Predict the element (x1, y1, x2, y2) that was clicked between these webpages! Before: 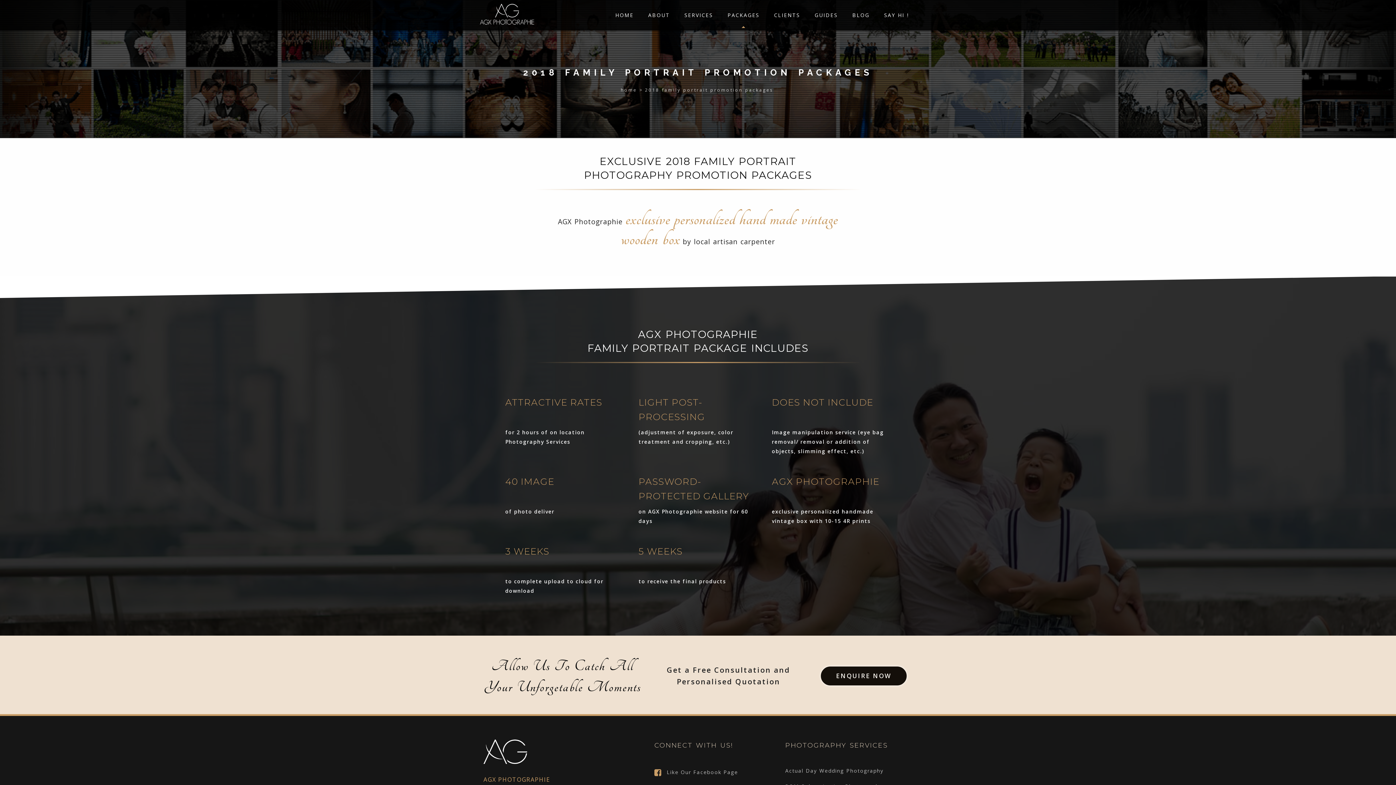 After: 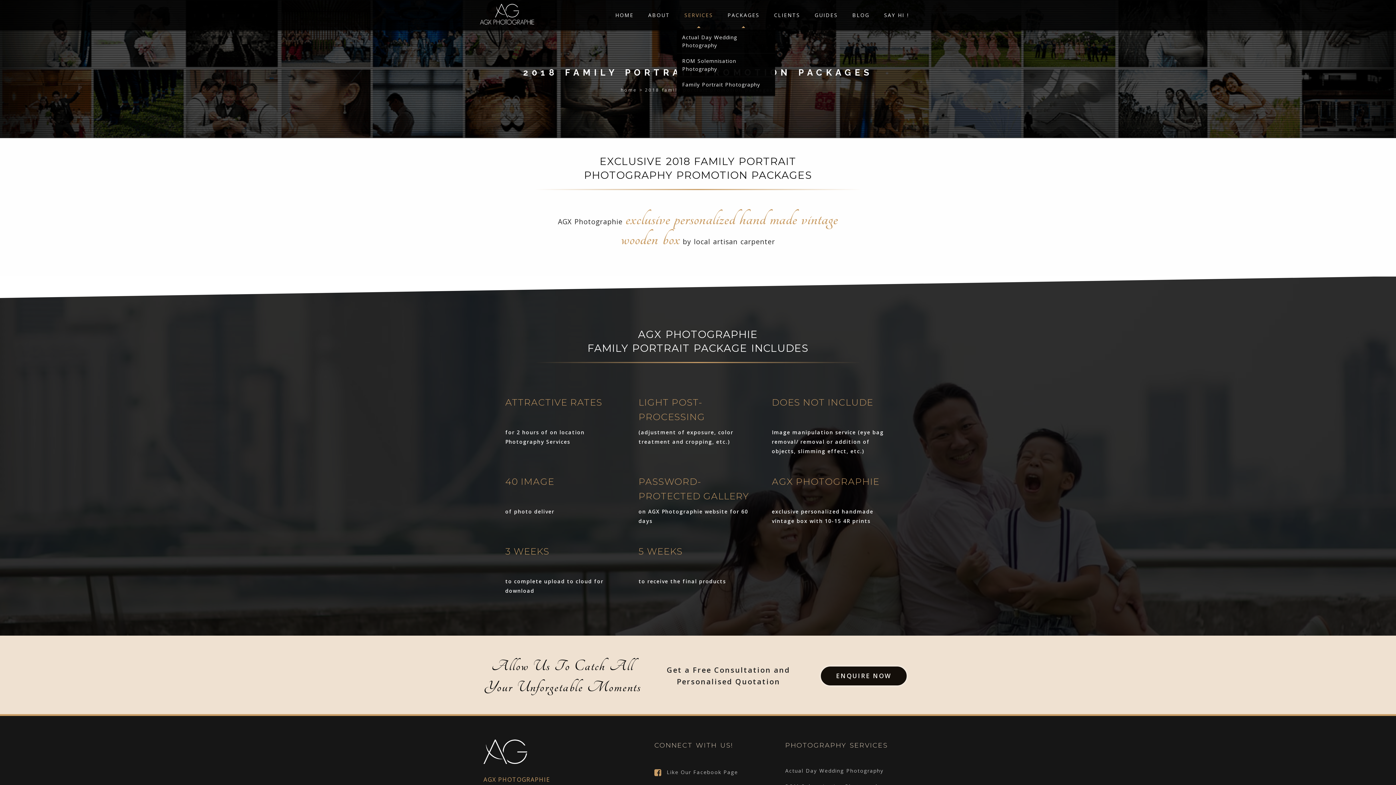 Action: label: SERVICES bbox: (677, 0, 720, 29)